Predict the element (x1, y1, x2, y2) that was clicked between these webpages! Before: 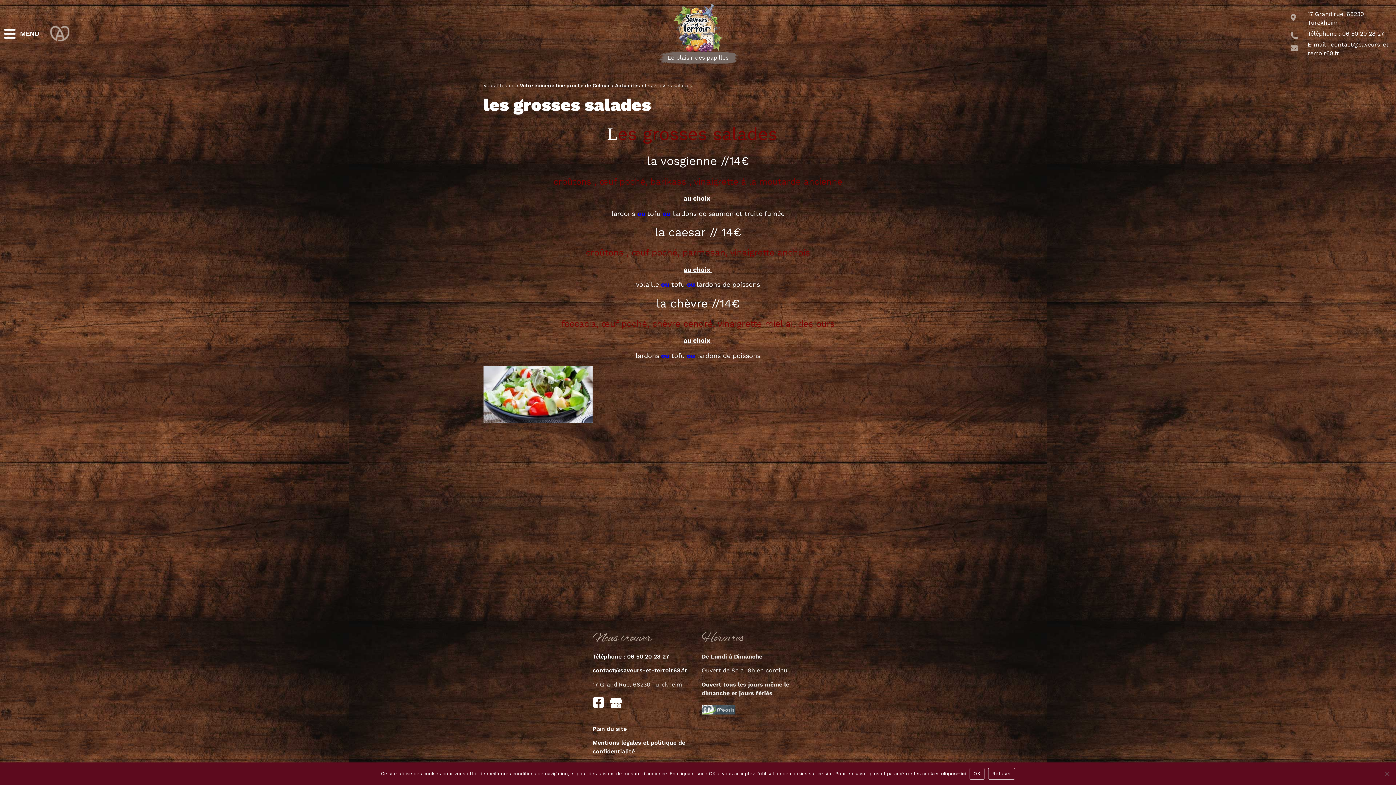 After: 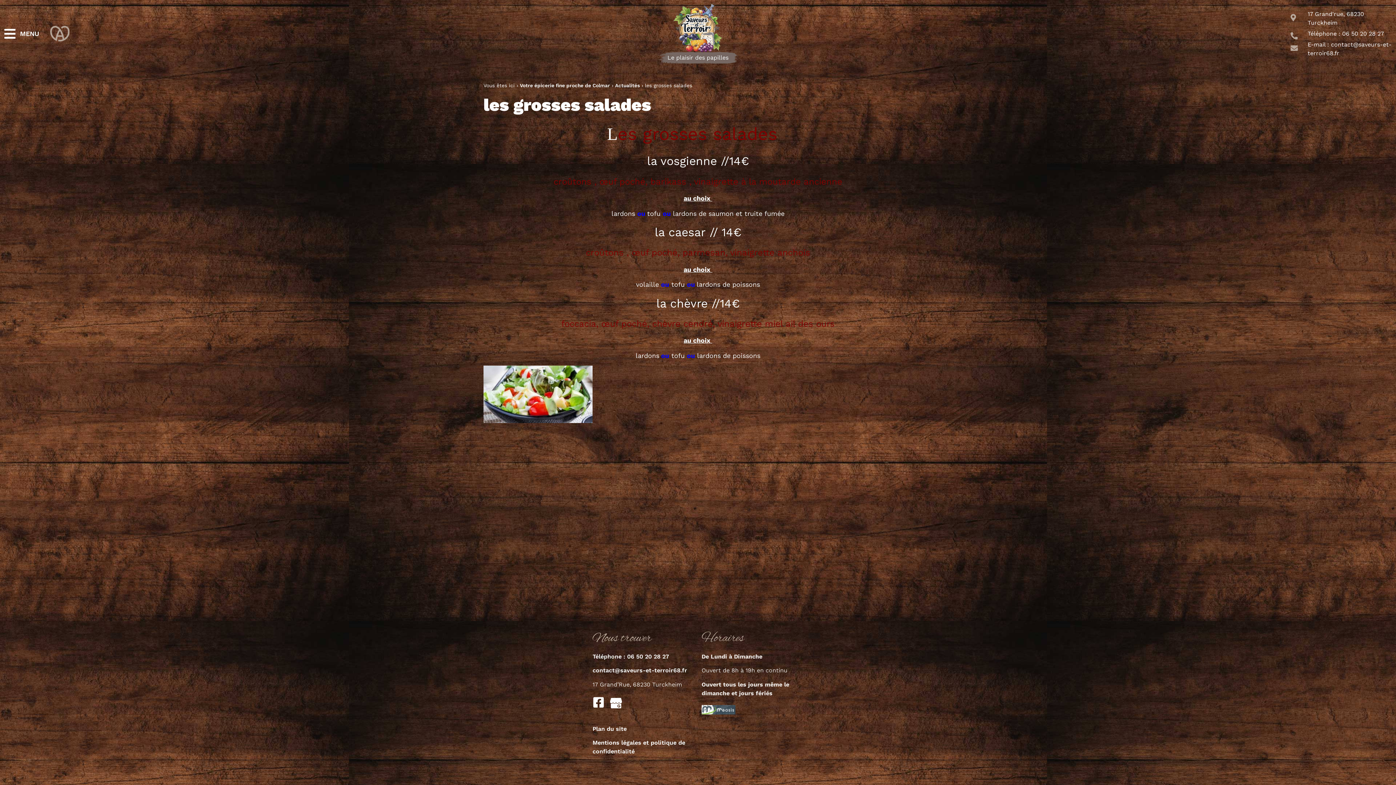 Action: label: Refuser bbox: (988, 768, 1015, 779)